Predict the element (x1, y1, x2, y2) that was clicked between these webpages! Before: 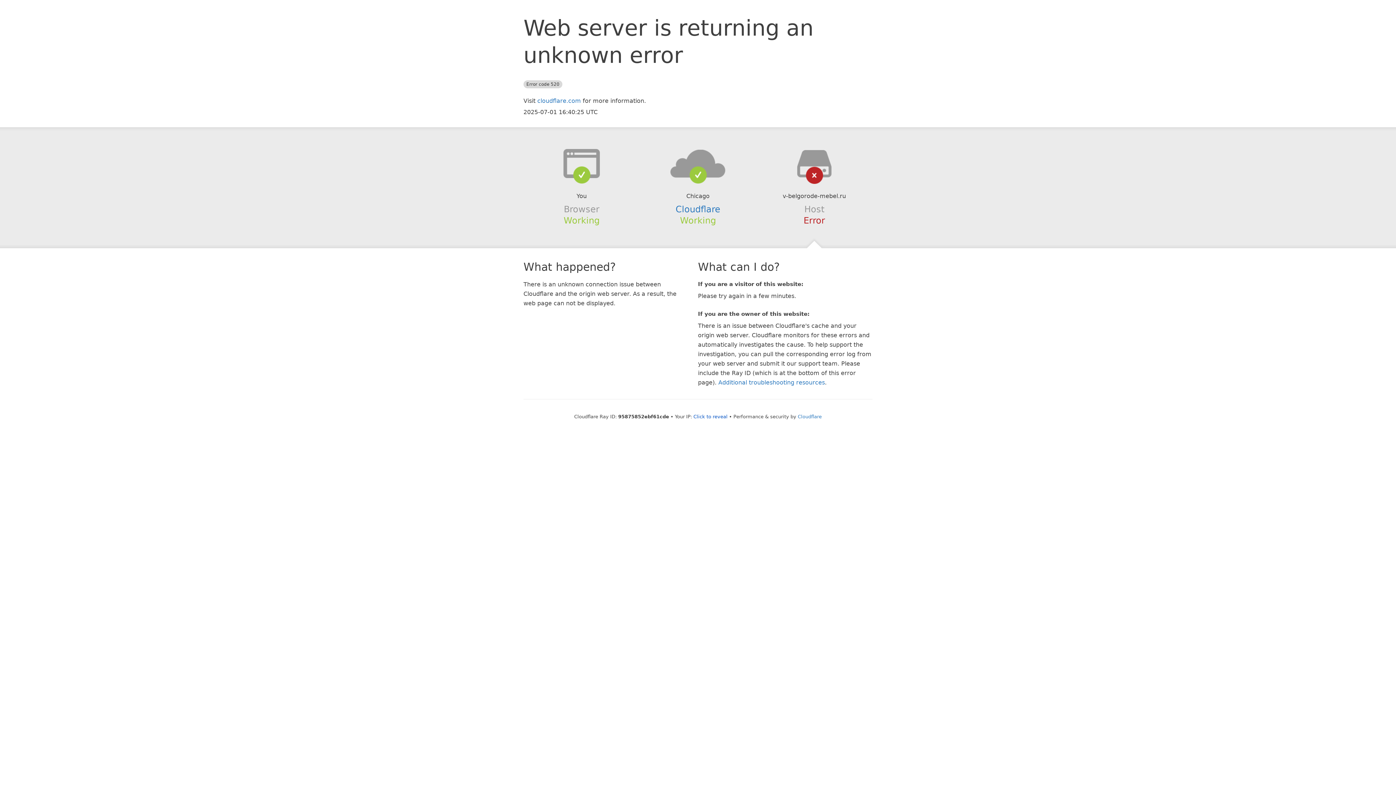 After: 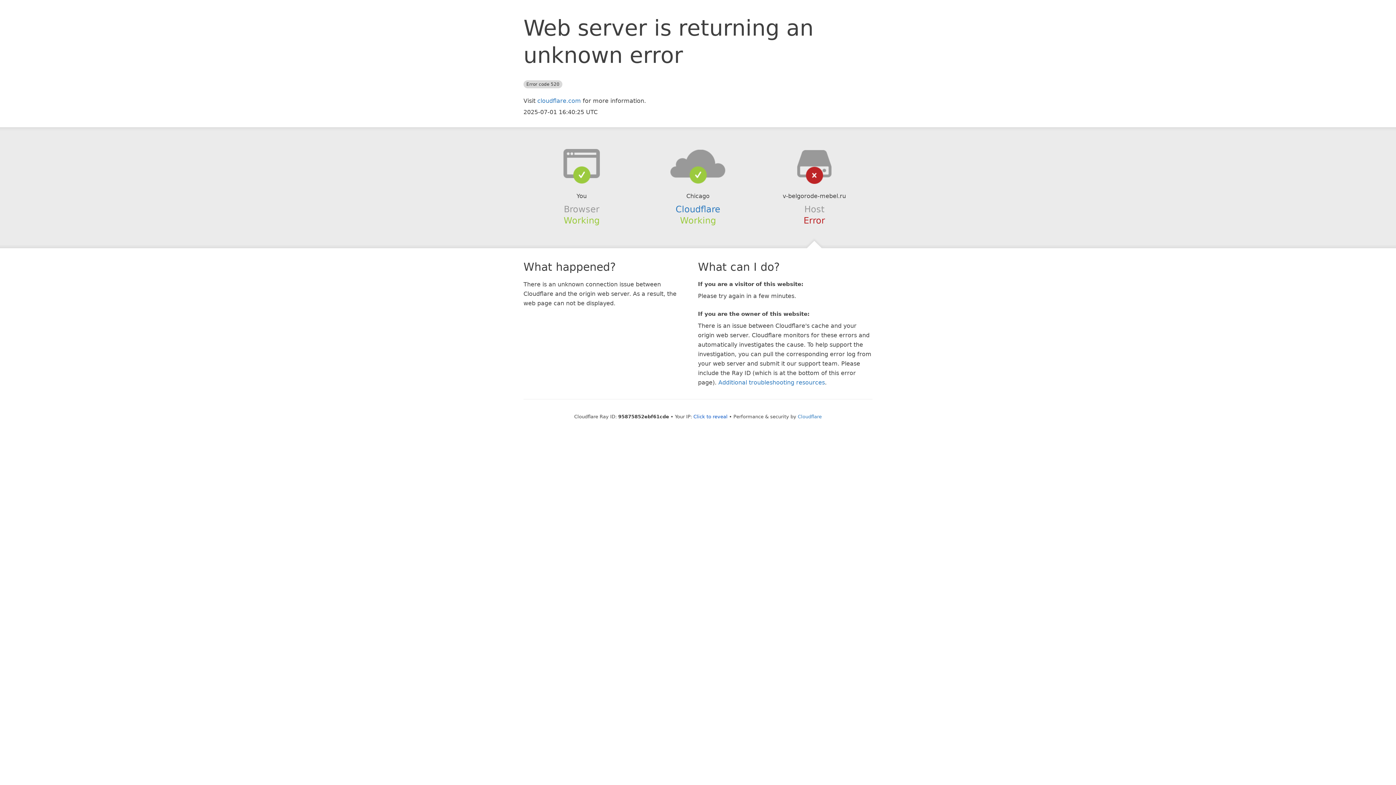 Action: bbox: (639, 148, 756, 178)